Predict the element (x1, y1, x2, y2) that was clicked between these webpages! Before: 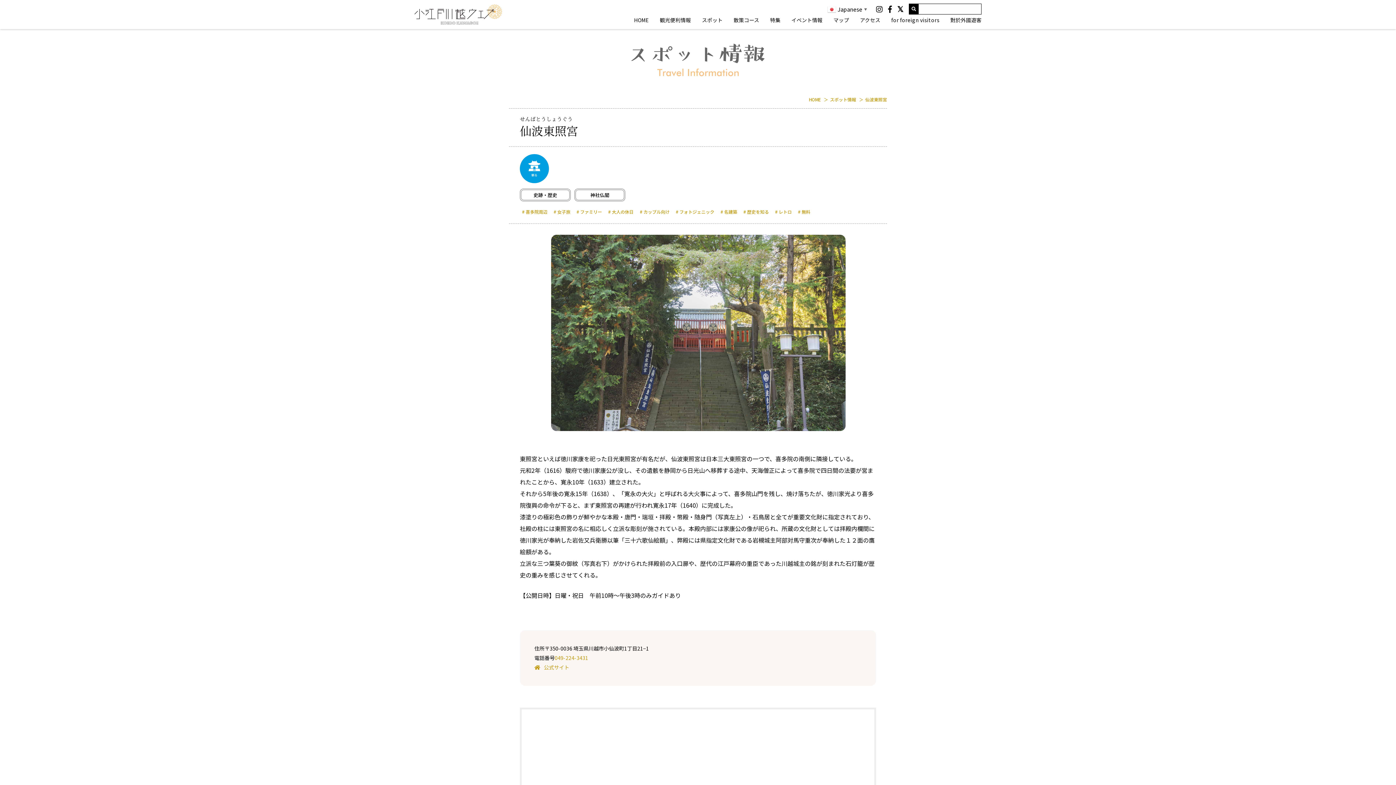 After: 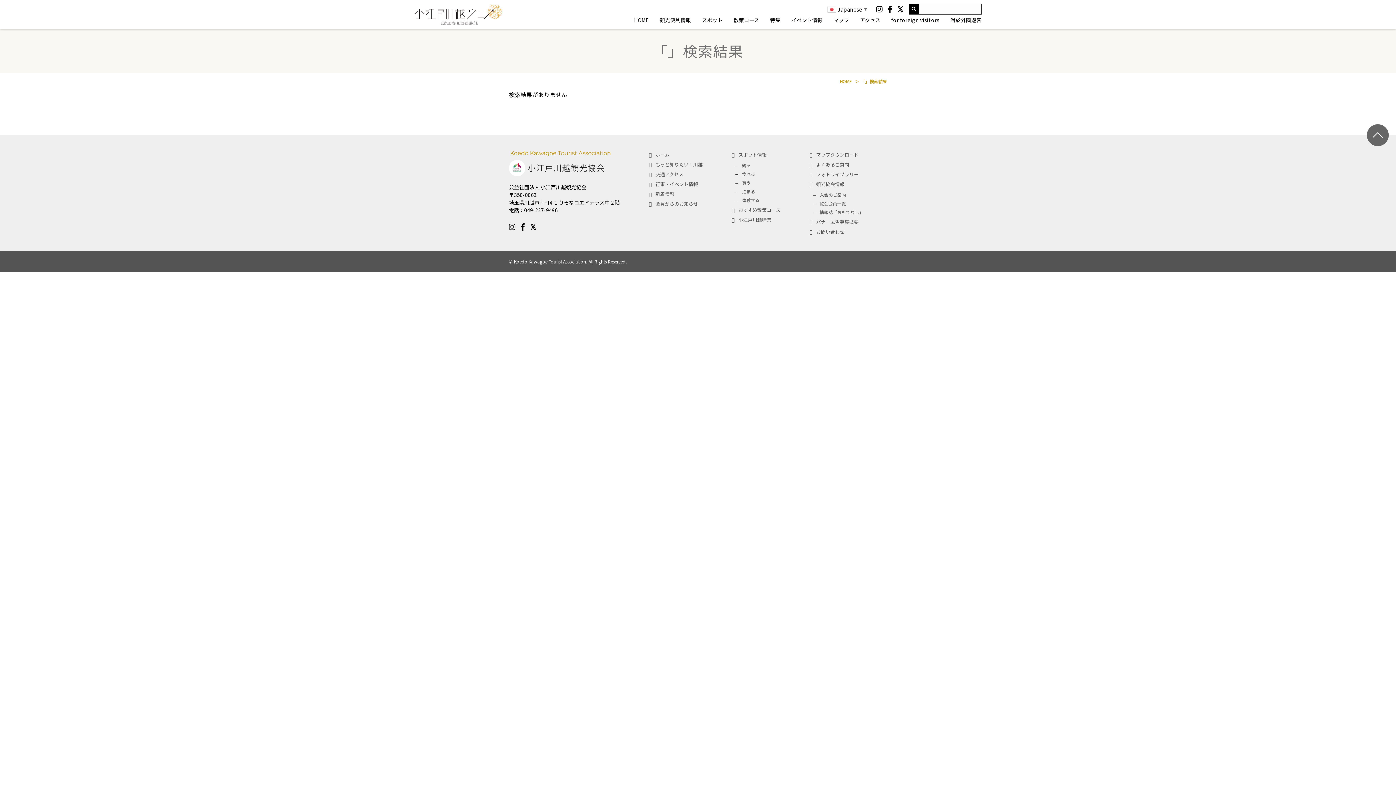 Action: bbox: (909, 3, 919, 14)